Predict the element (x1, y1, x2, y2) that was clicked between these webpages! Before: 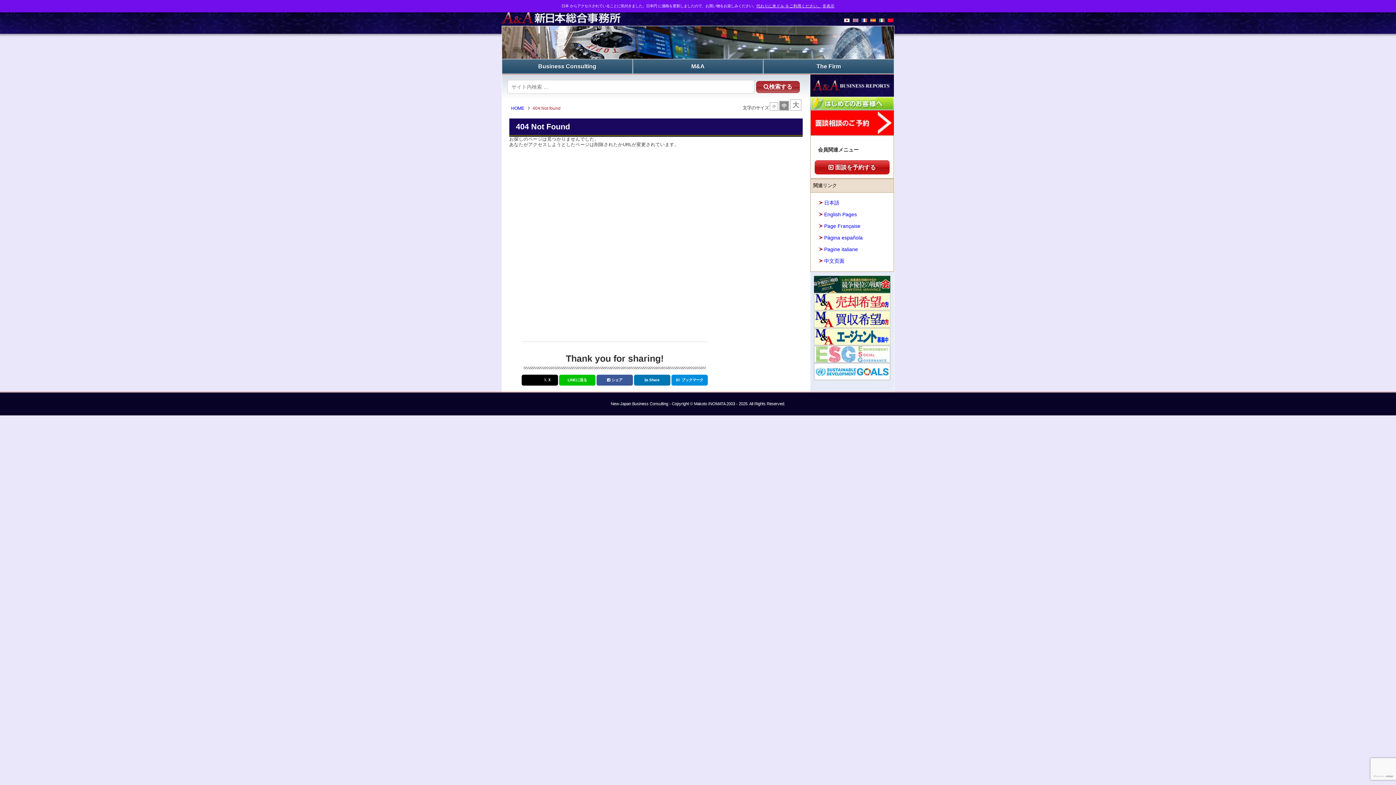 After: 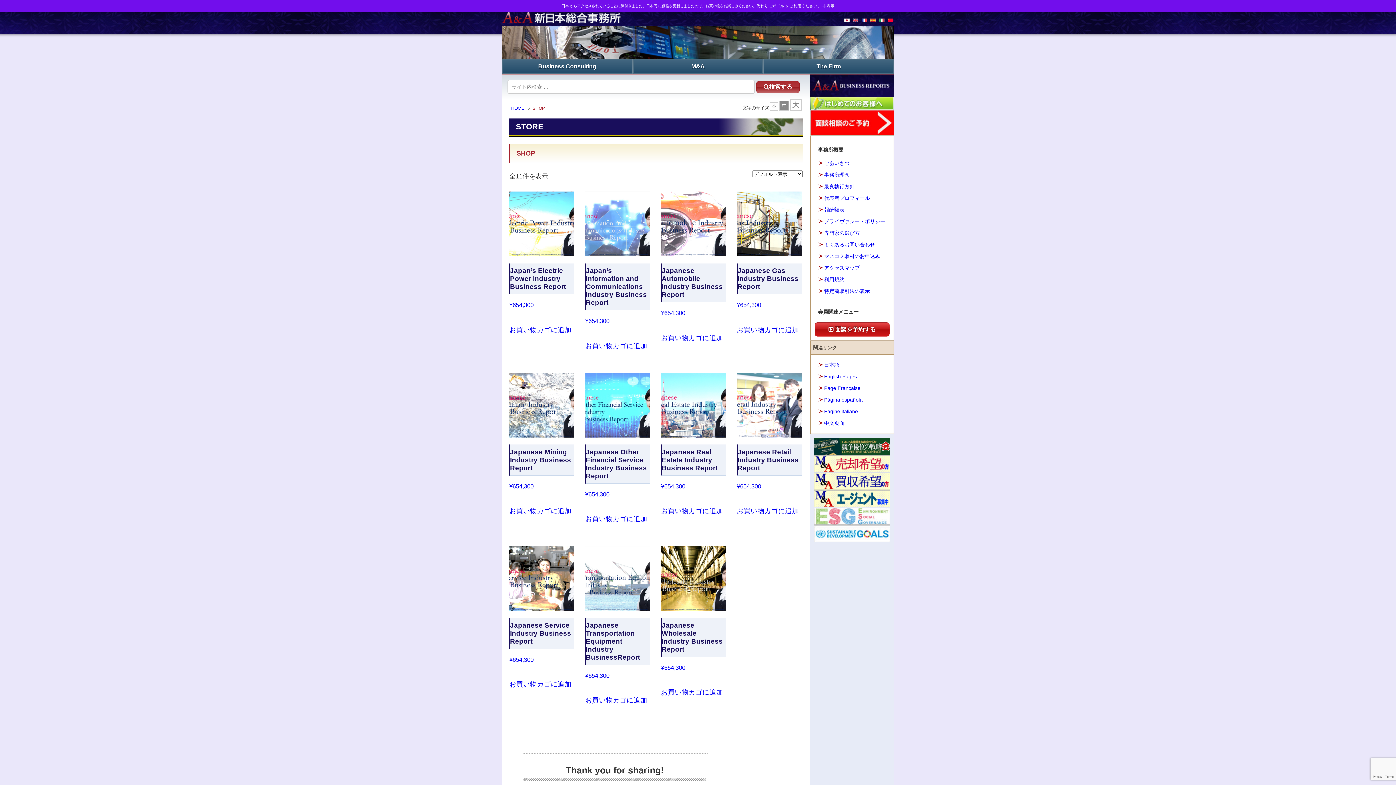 Action: bbox: (810, 91, 894, 96)